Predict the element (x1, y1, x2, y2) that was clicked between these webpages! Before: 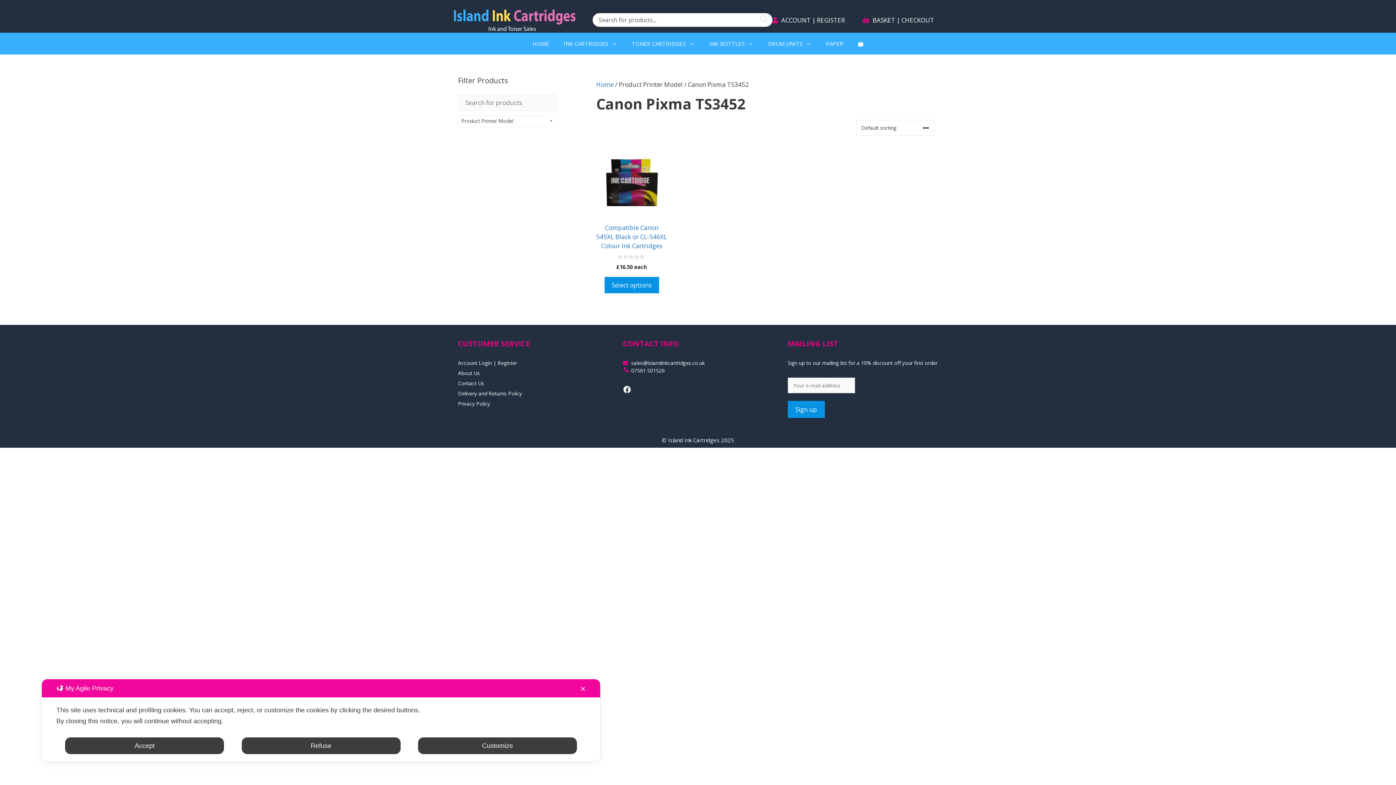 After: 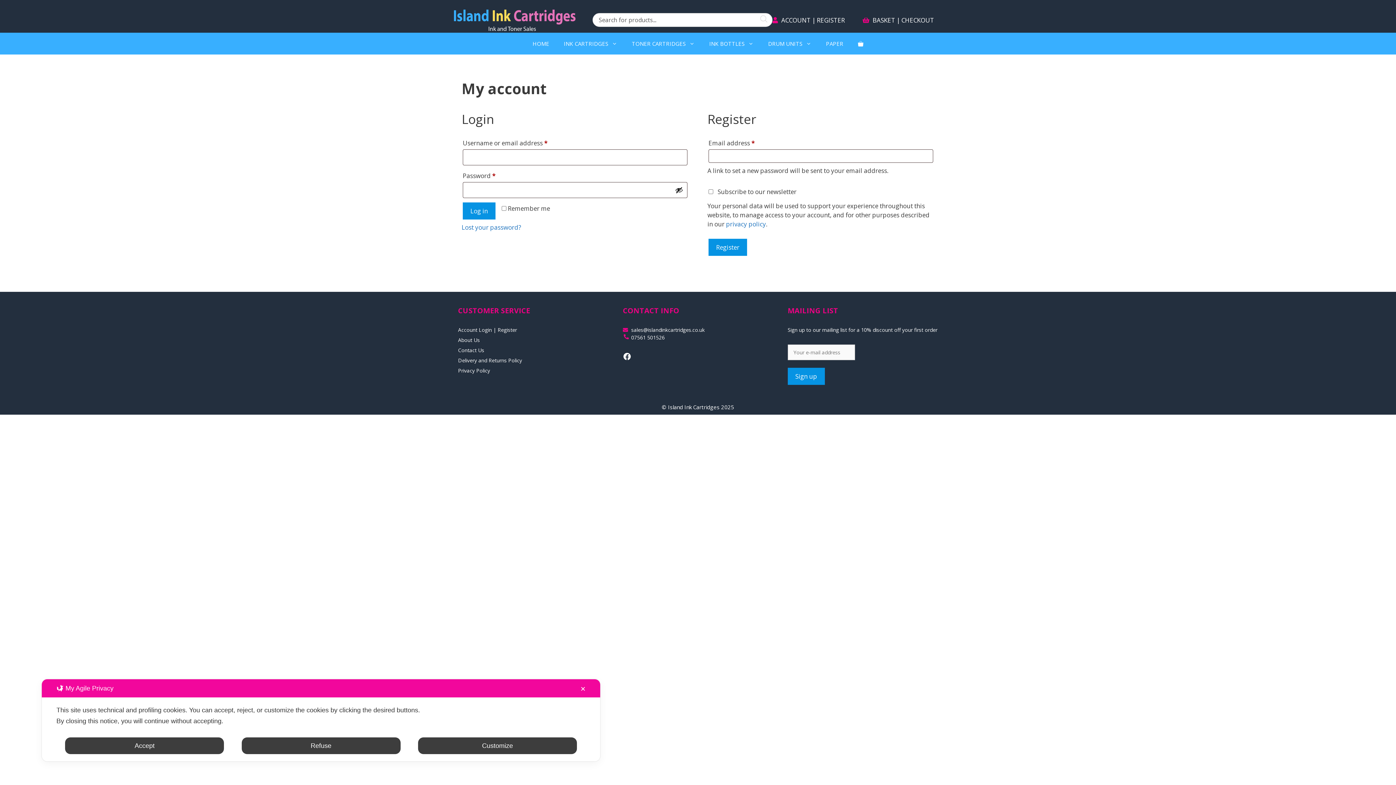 Action: bbox: (458, 359, 517, 366) label: Account Login | Register